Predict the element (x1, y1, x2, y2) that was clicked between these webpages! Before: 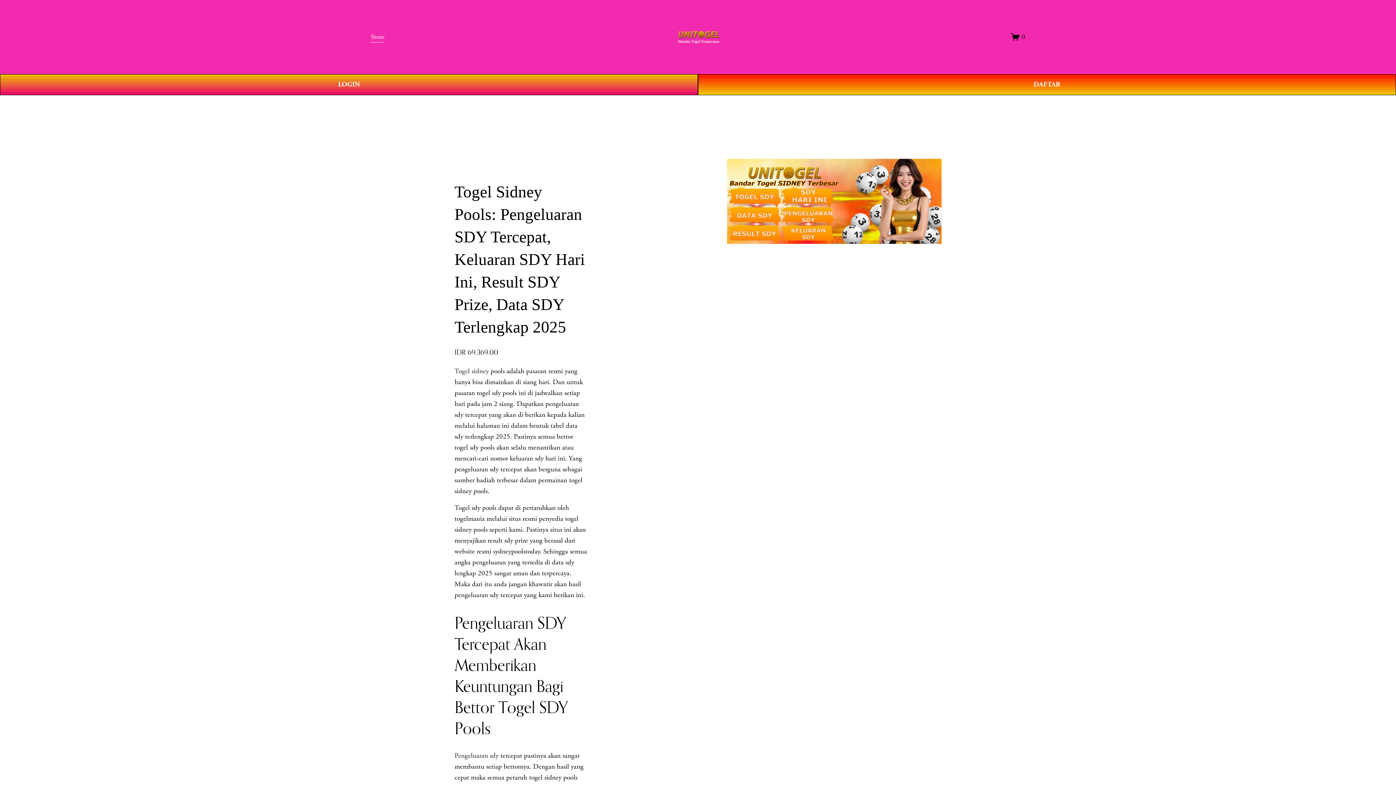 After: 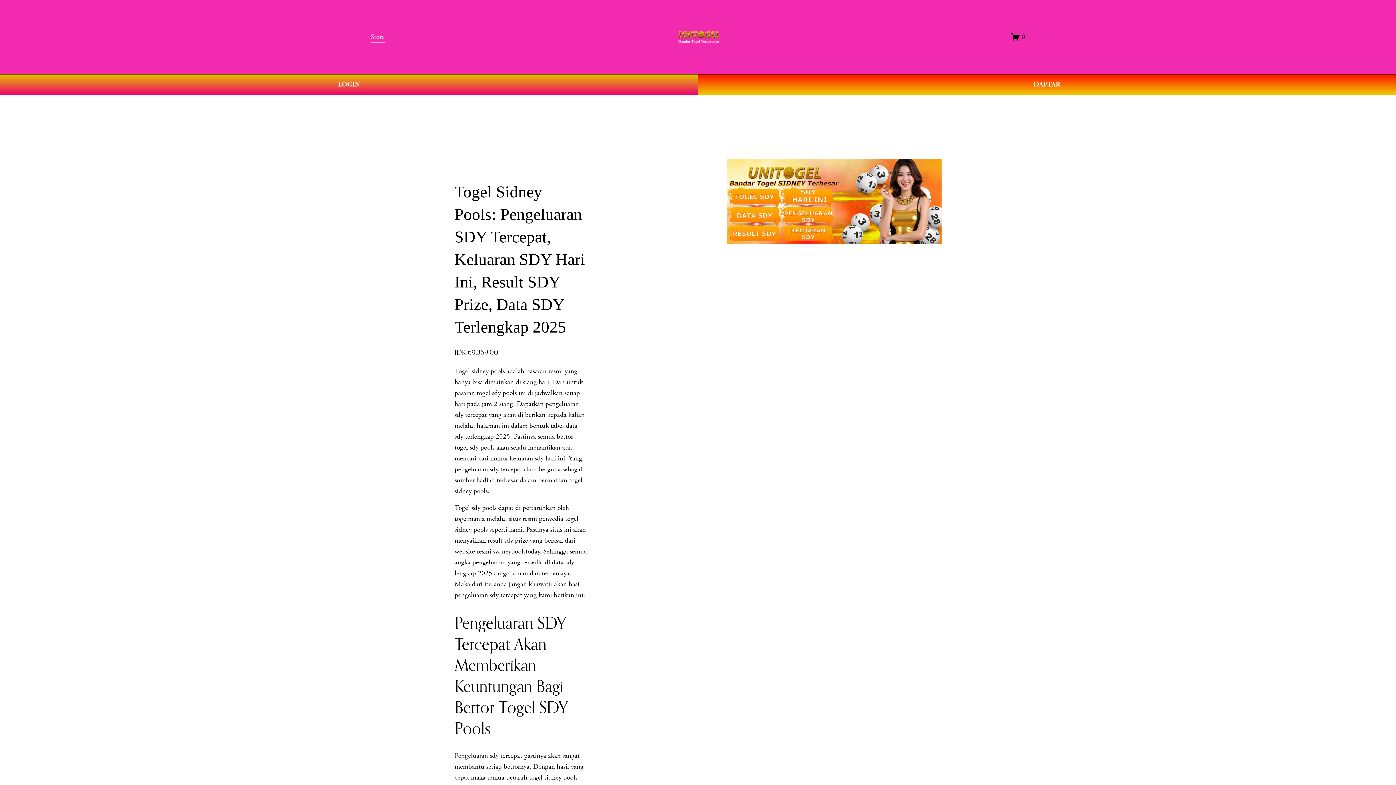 Action: label: Pengeluaran sdy bbox: (454, 751, 498, 760)